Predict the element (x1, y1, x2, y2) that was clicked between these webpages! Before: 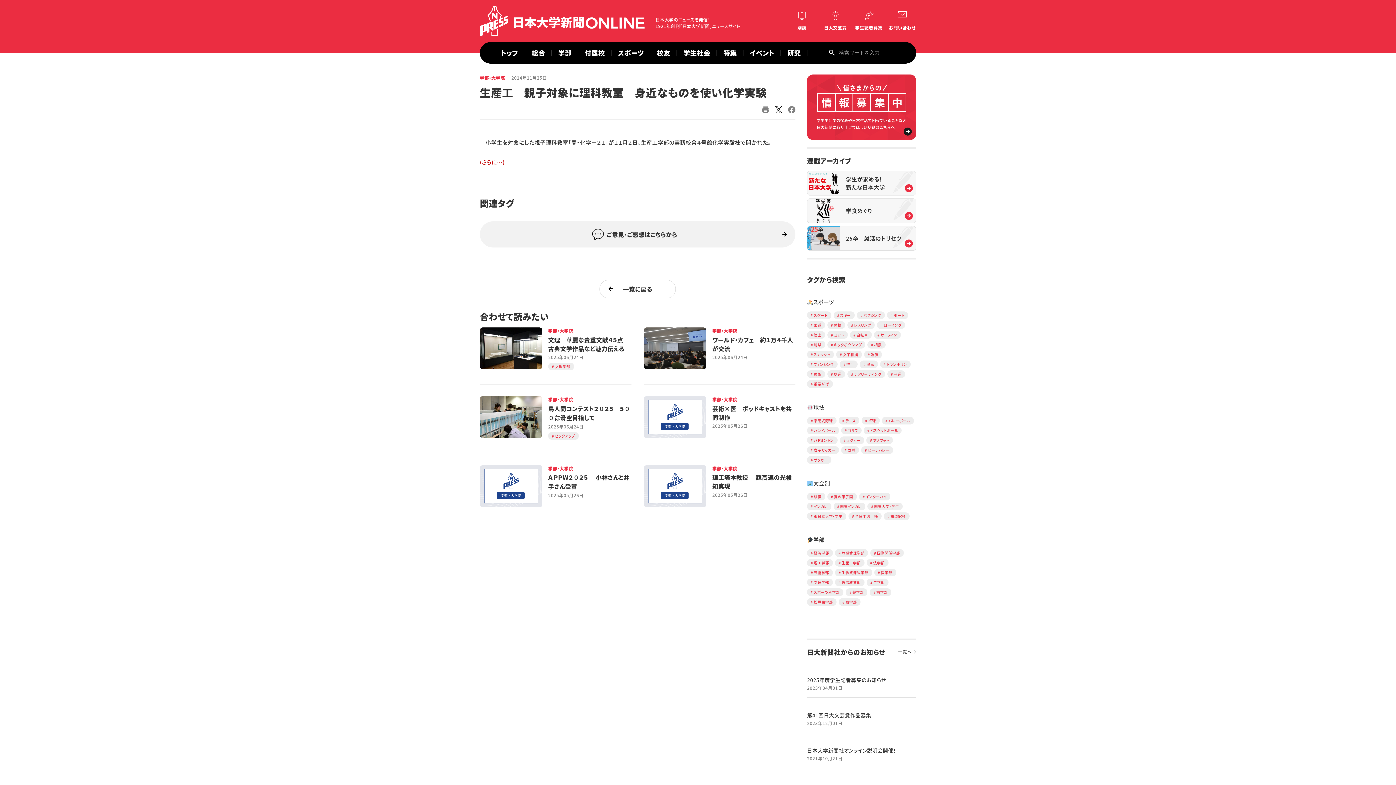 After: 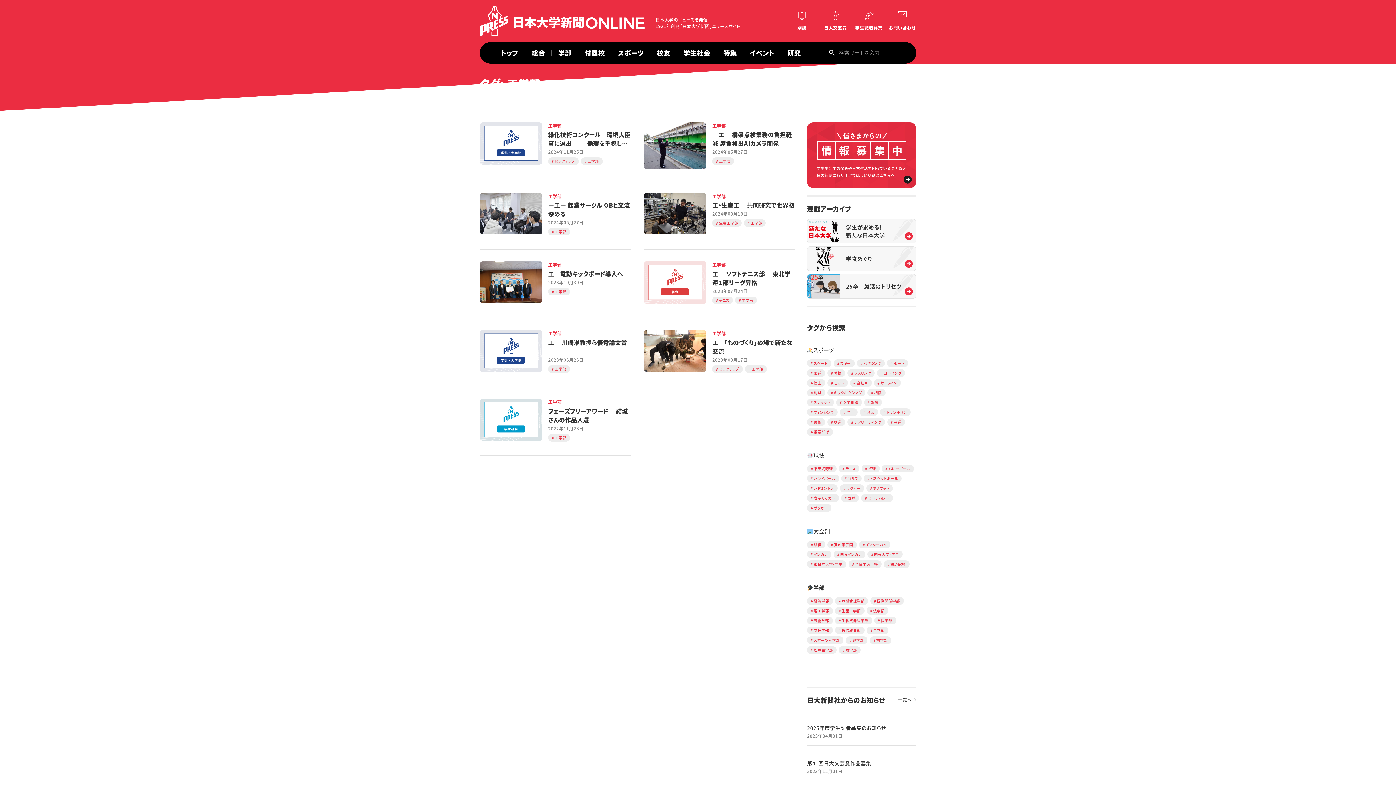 Action: bbox: (873, 580, 884, 585) label: 工学部